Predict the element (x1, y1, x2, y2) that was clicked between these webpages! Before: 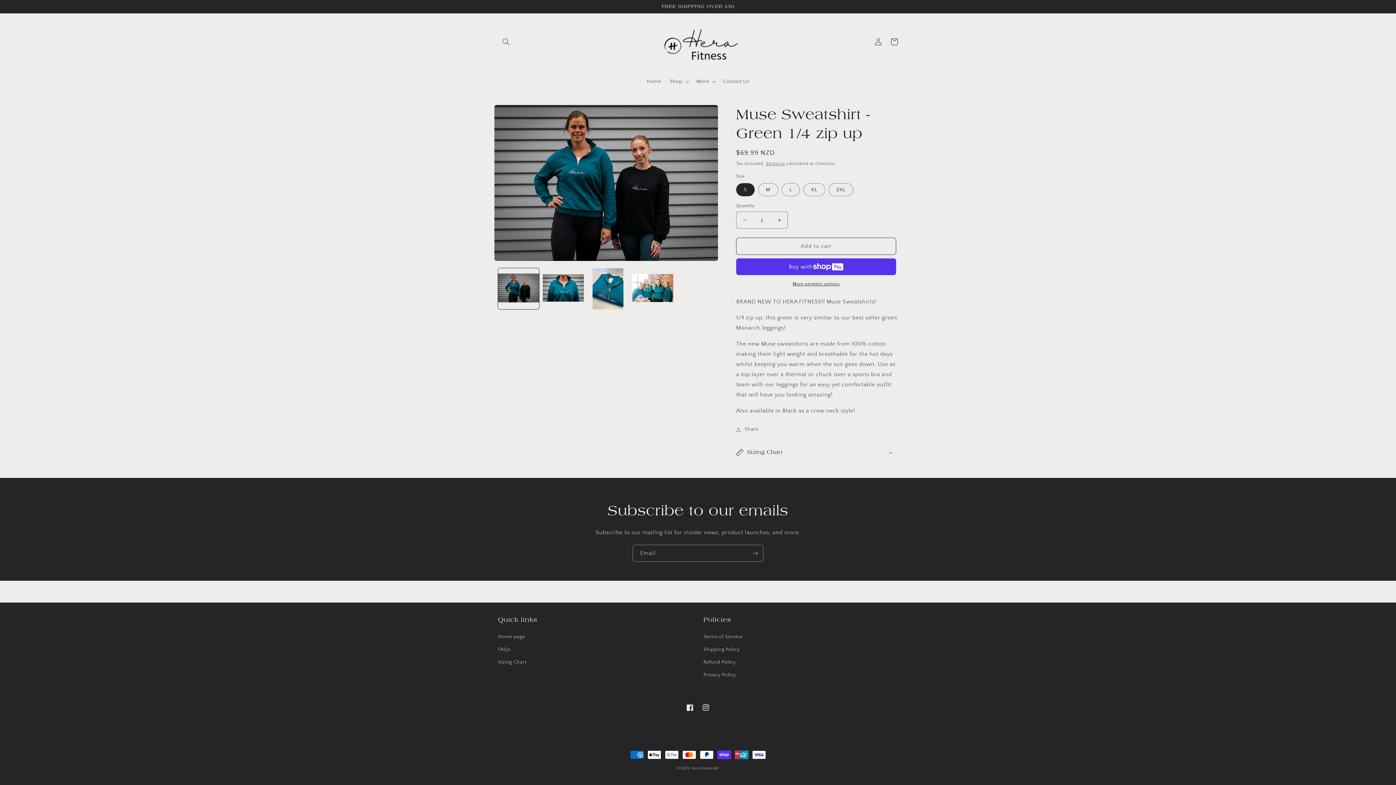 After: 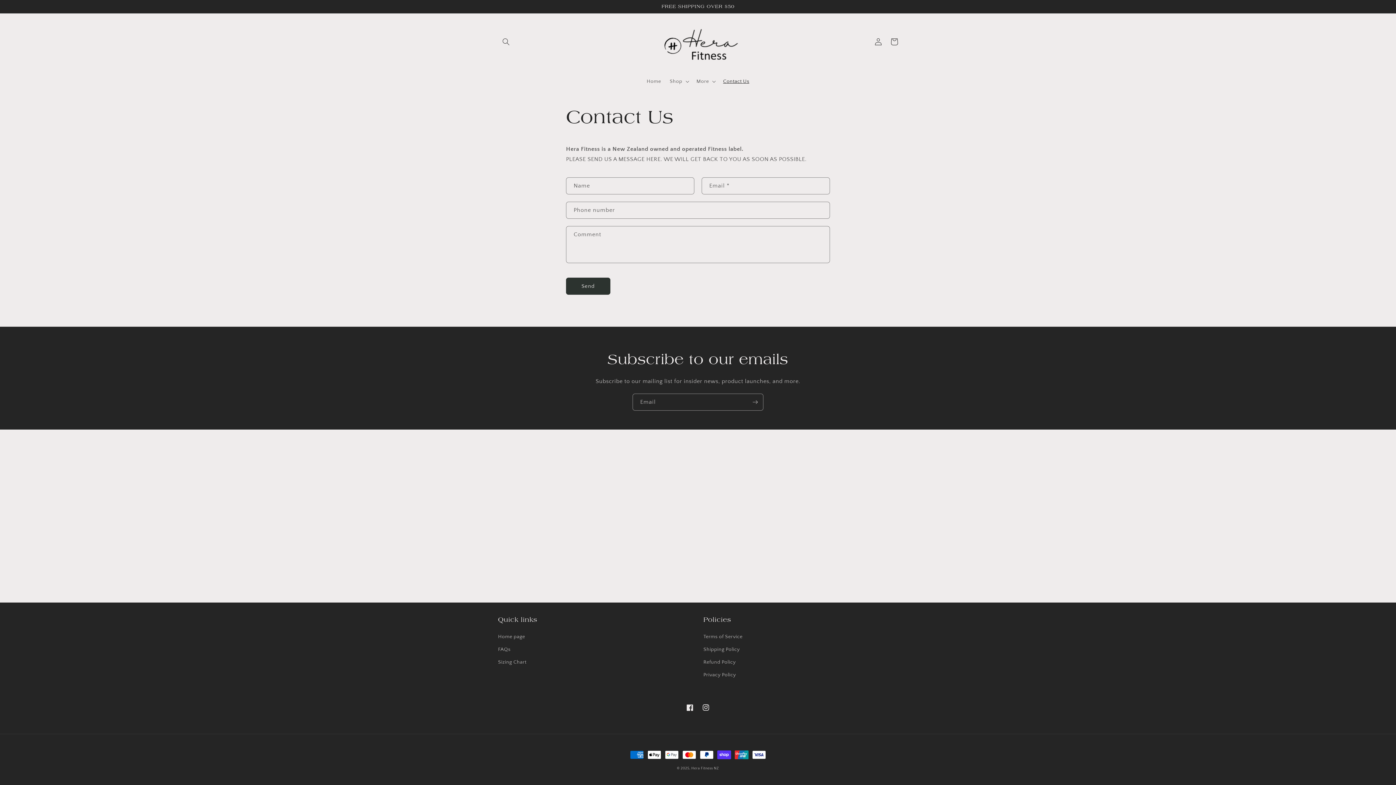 Action: bbox: (718, 73, 753, 89) label: Contact Us